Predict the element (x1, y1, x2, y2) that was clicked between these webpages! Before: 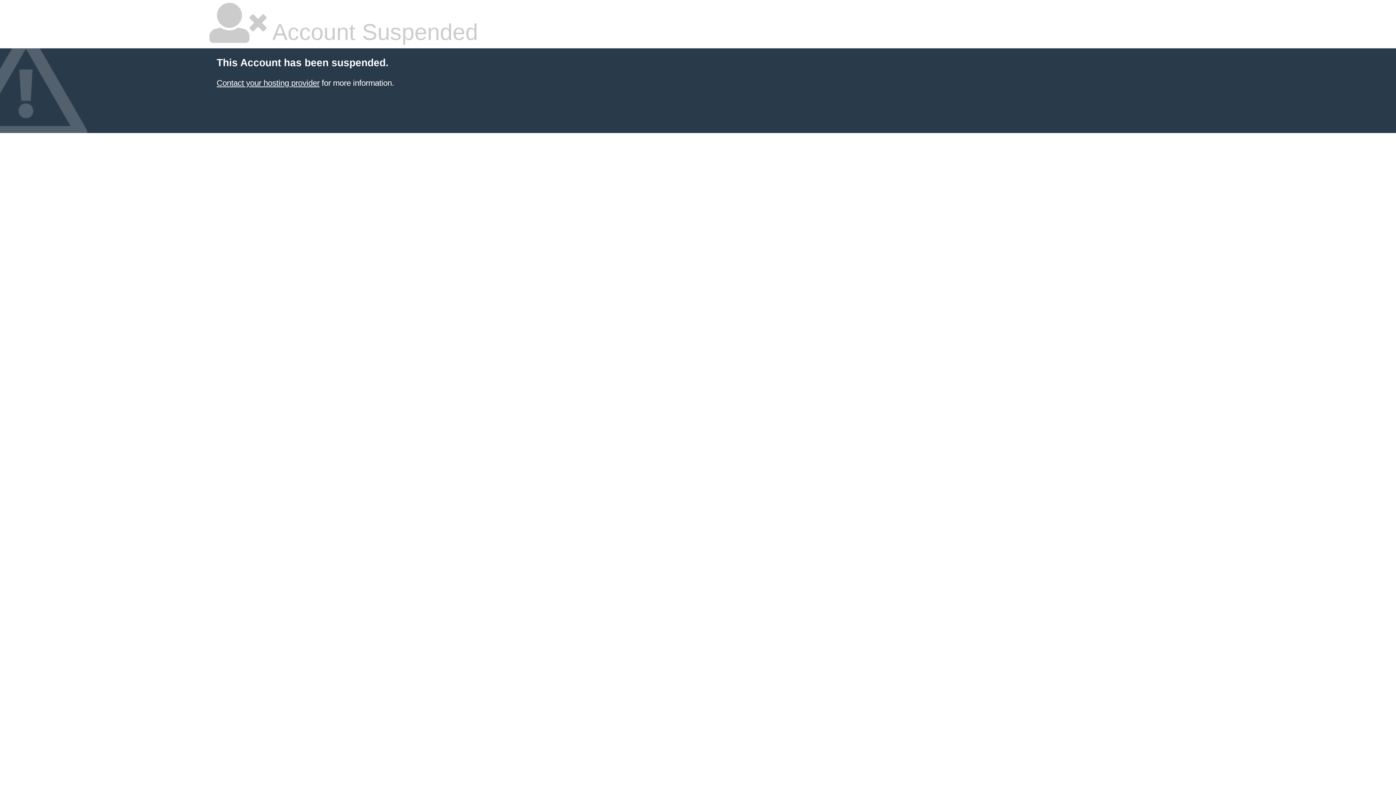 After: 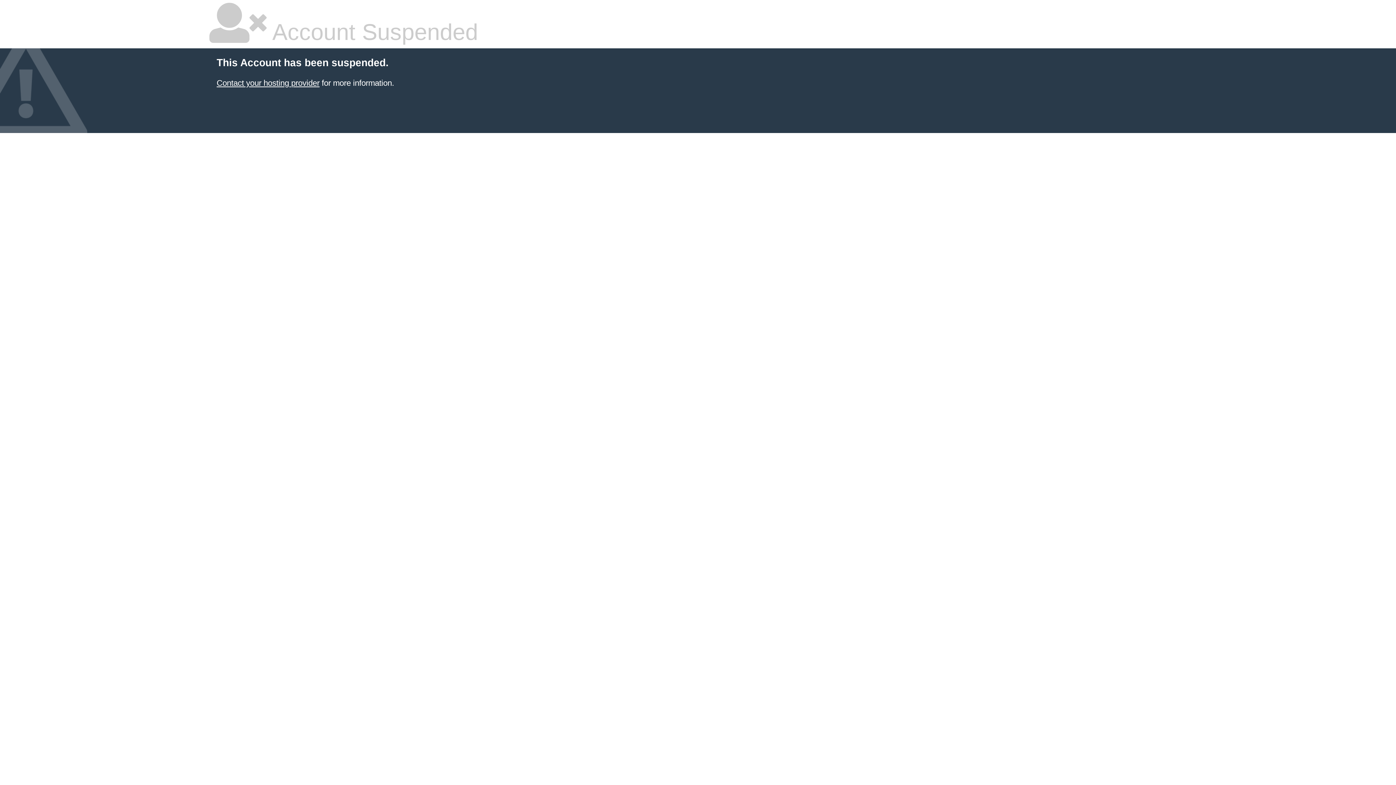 Action: bbox: (216, 78, 319, 87) label: Contact your hosting provider